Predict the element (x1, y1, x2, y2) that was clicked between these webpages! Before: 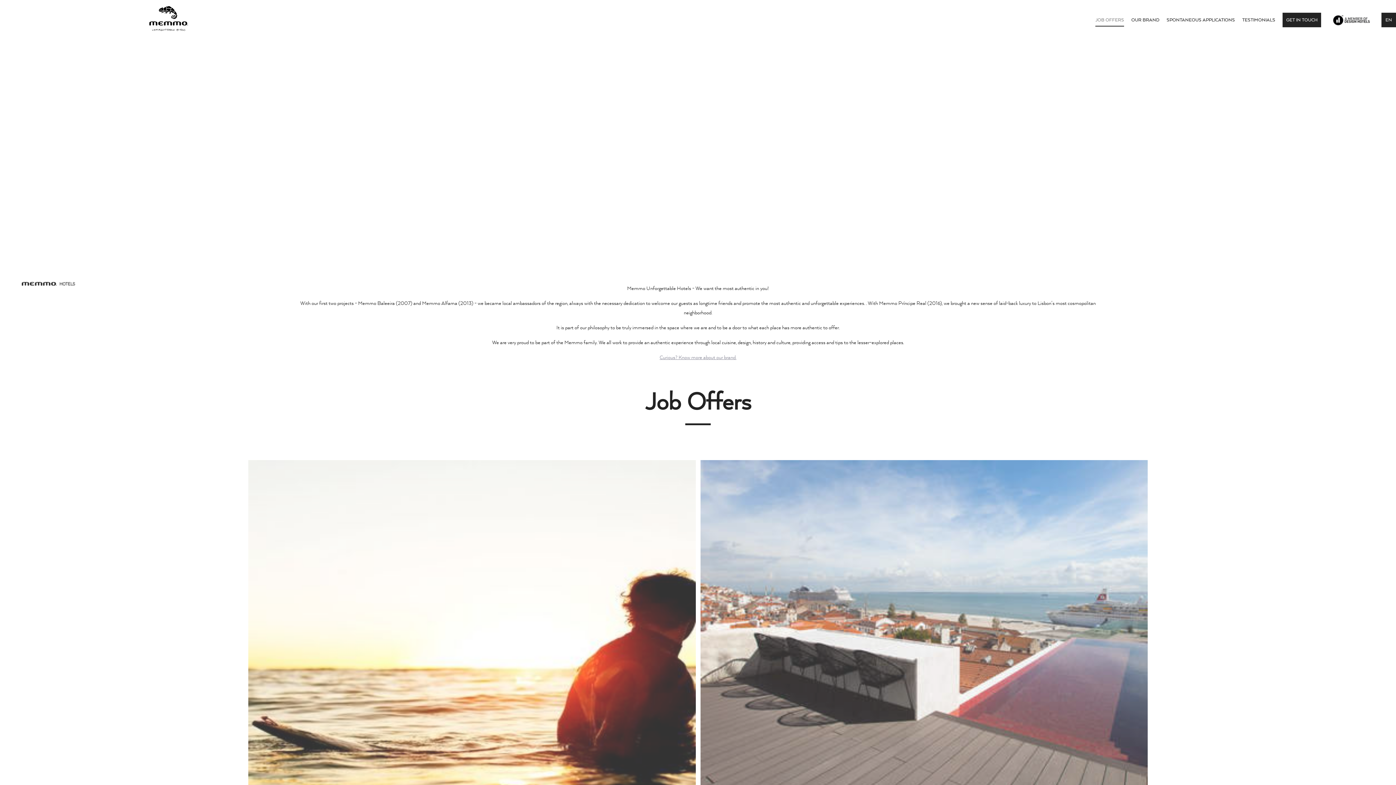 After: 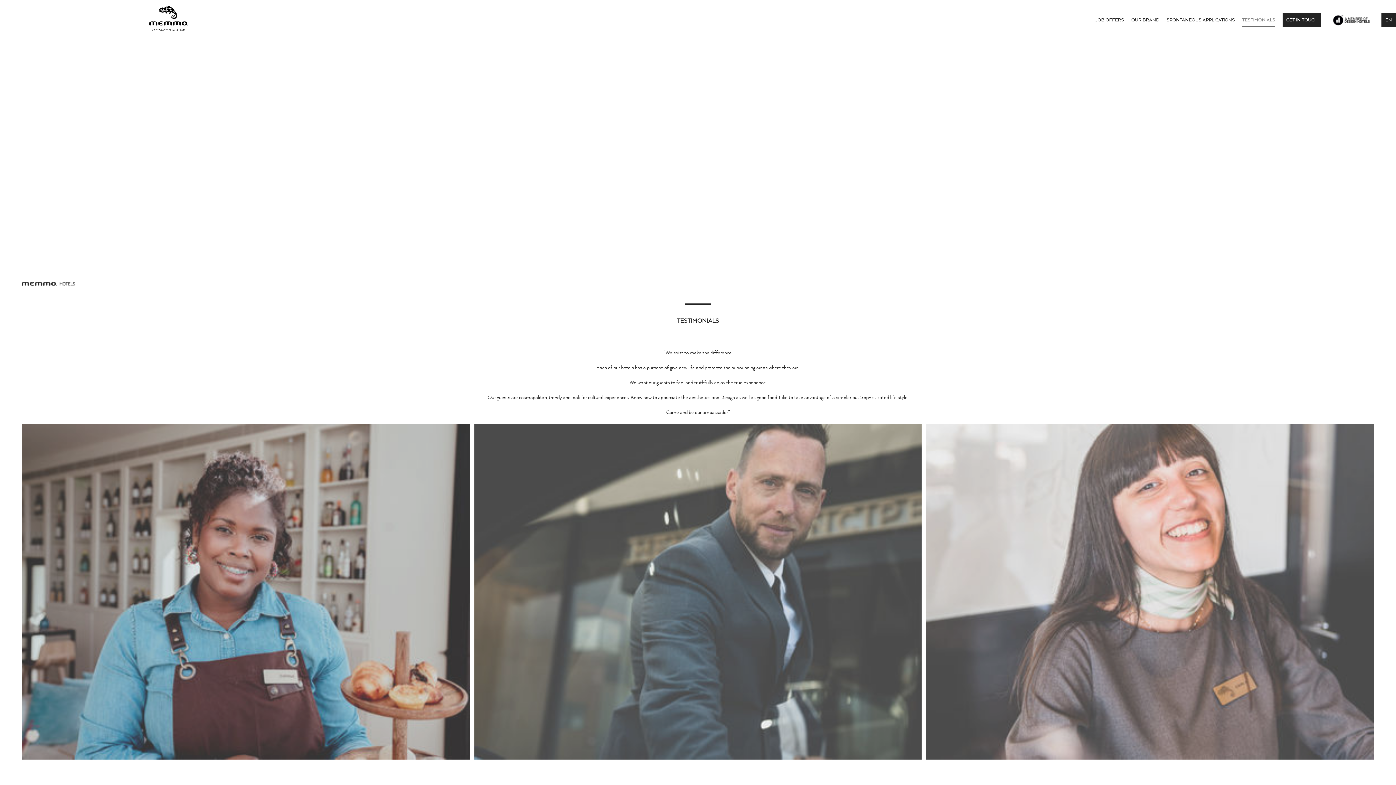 Action: label: TESTIMONIALS bbox: (1242, 16, 1275, 25)